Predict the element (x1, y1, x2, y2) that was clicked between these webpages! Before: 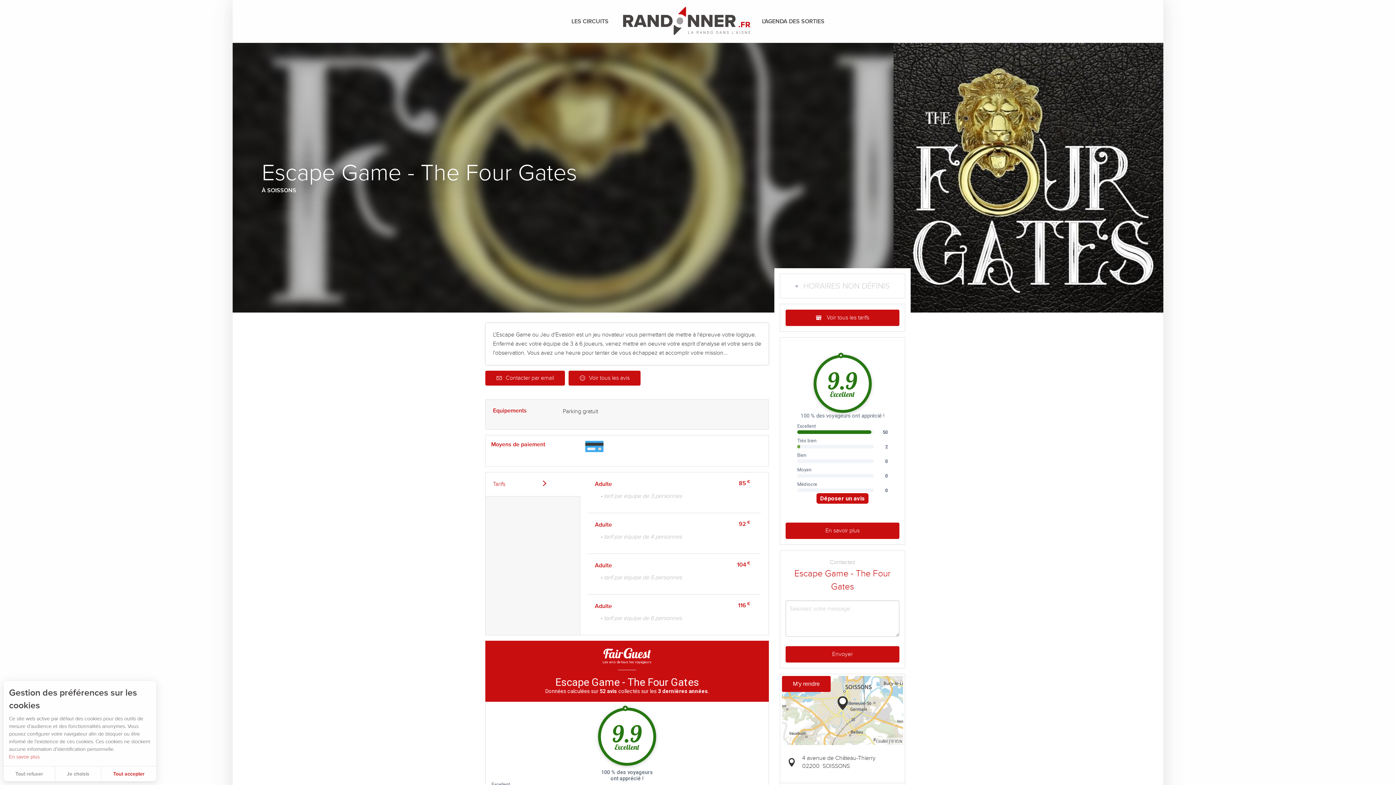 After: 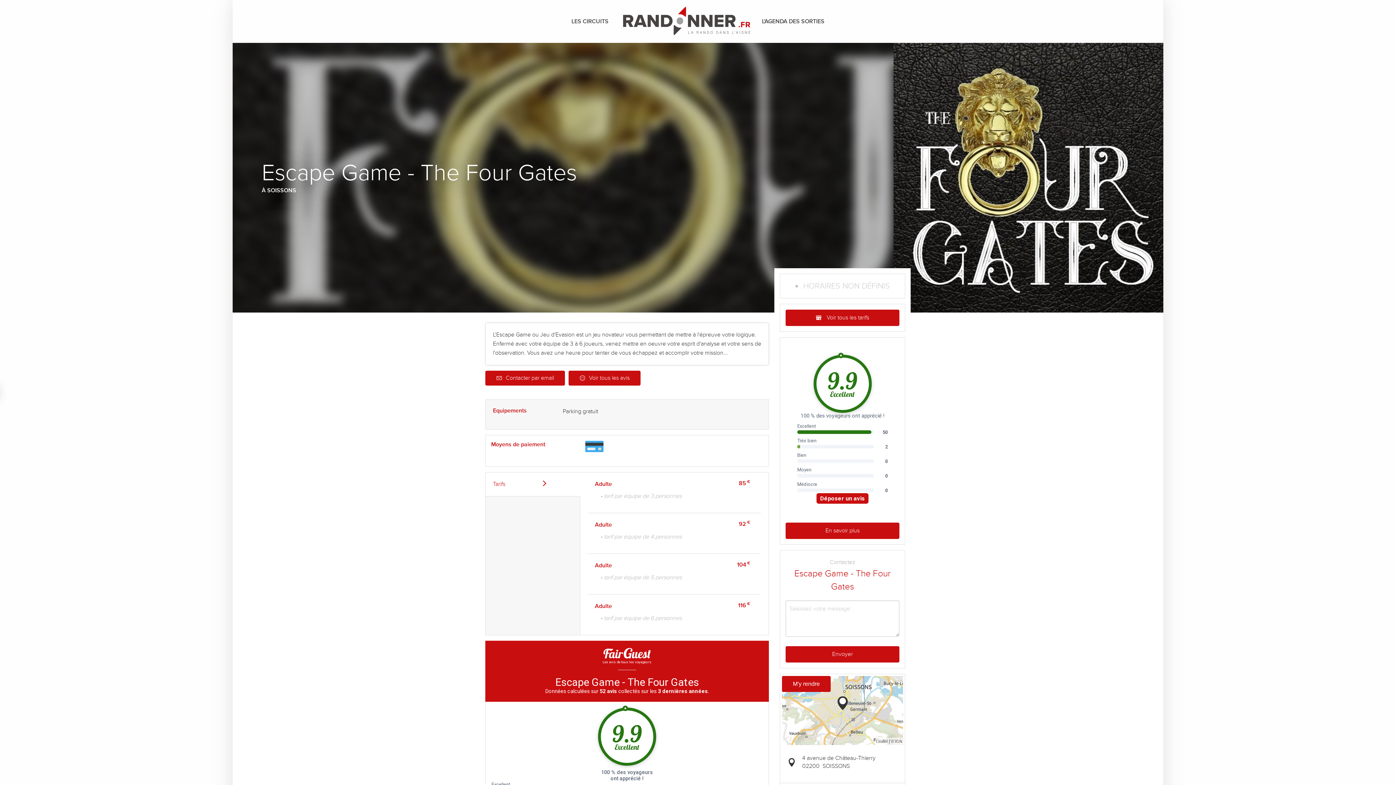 Action: label: Tout refuser bbox: (3, 766, 55, 781)